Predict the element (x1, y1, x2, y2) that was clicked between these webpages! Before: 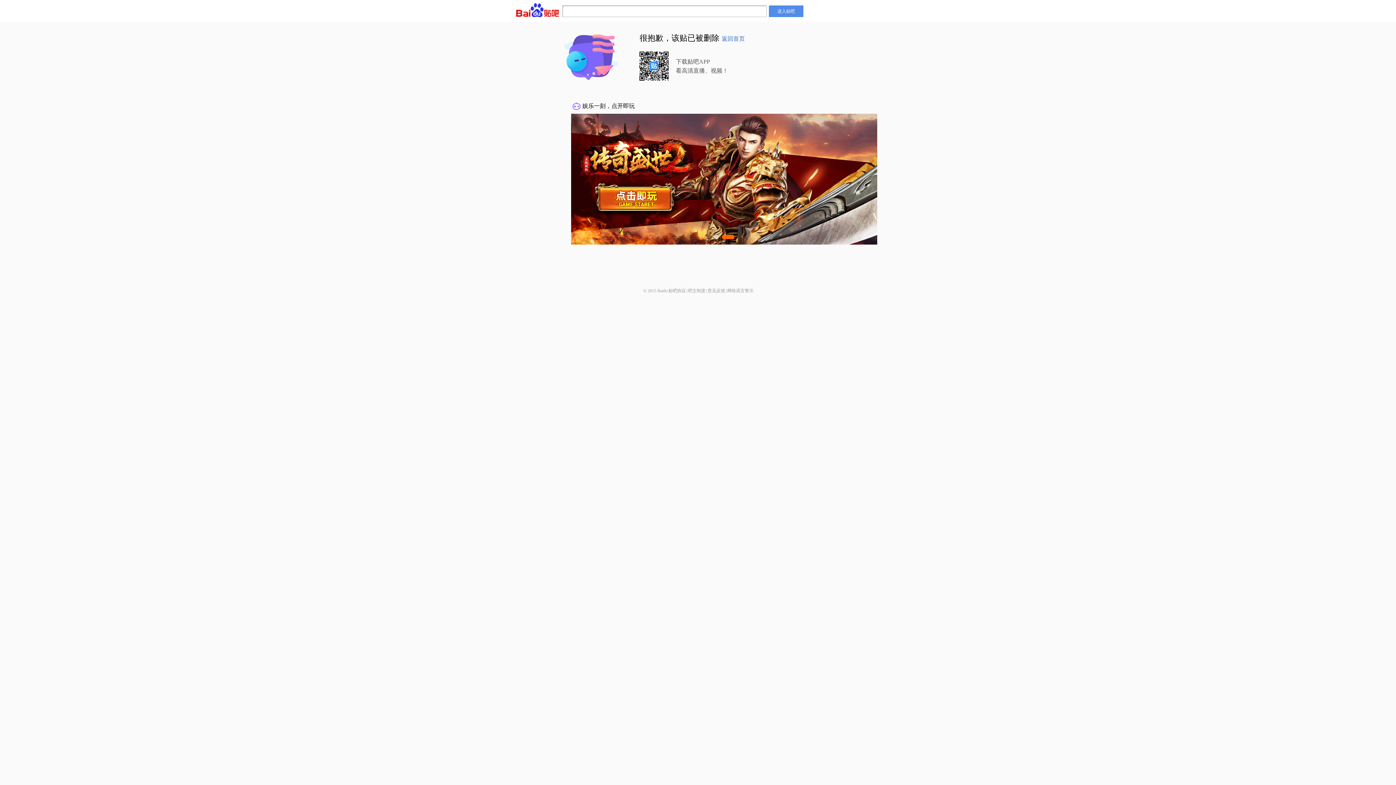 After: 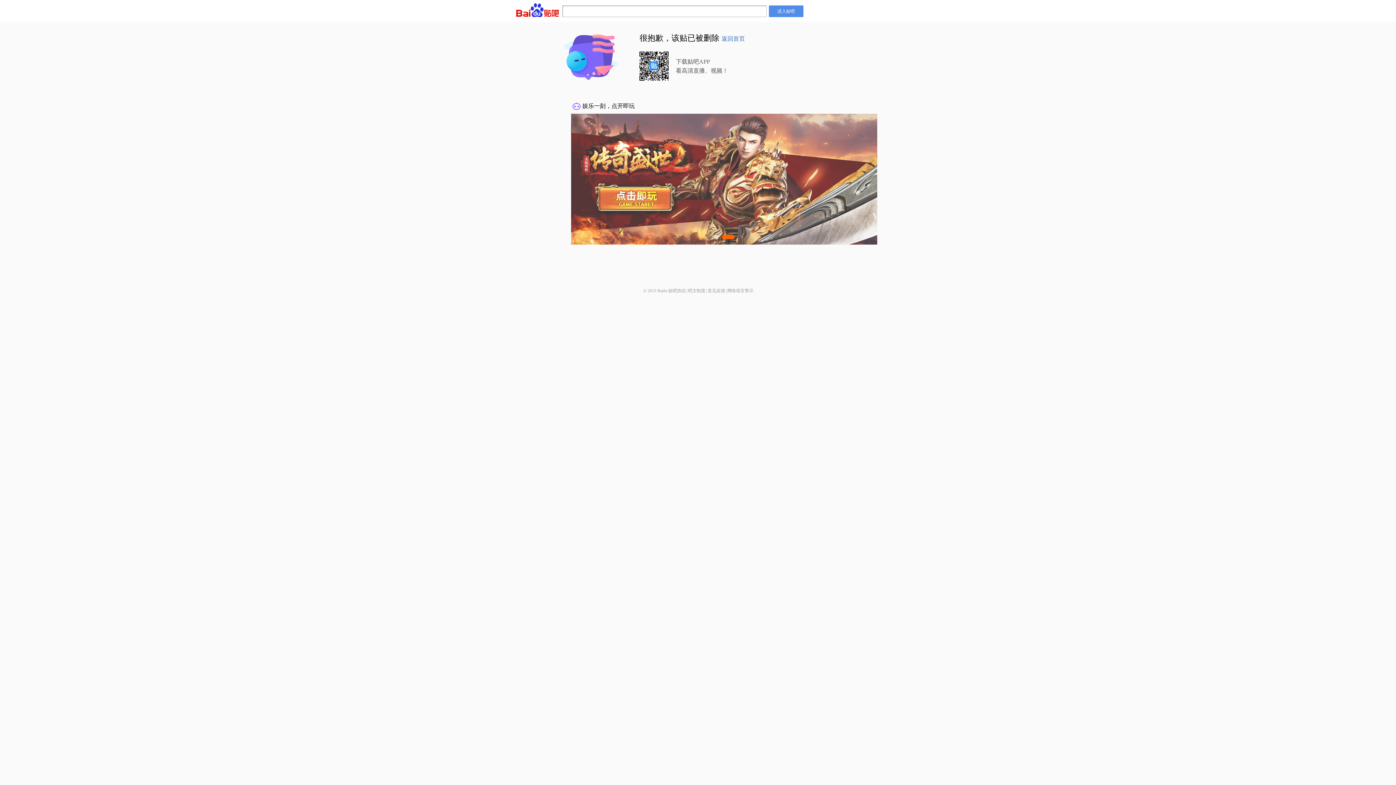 Action: label: 贴吧协议 bbox: (668, 288, 686, 293)